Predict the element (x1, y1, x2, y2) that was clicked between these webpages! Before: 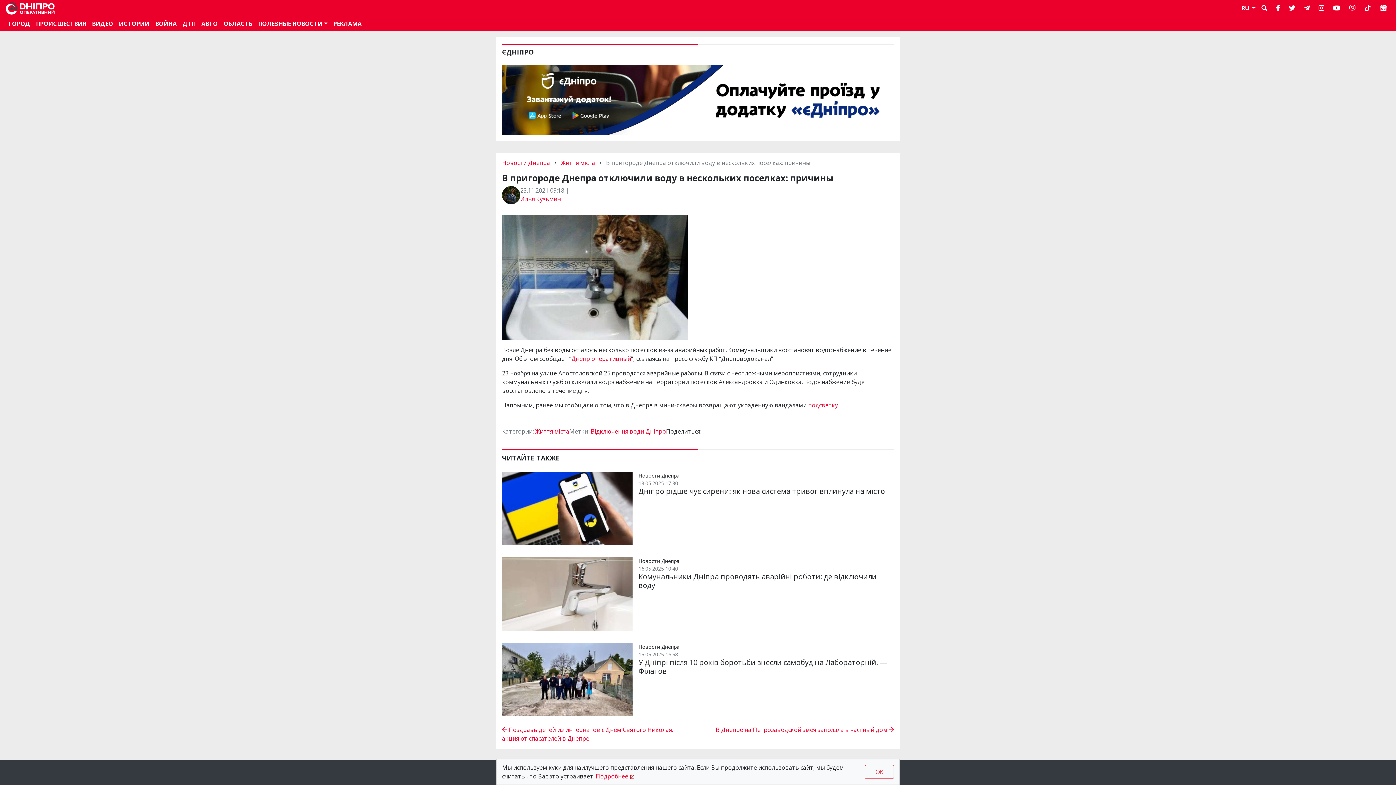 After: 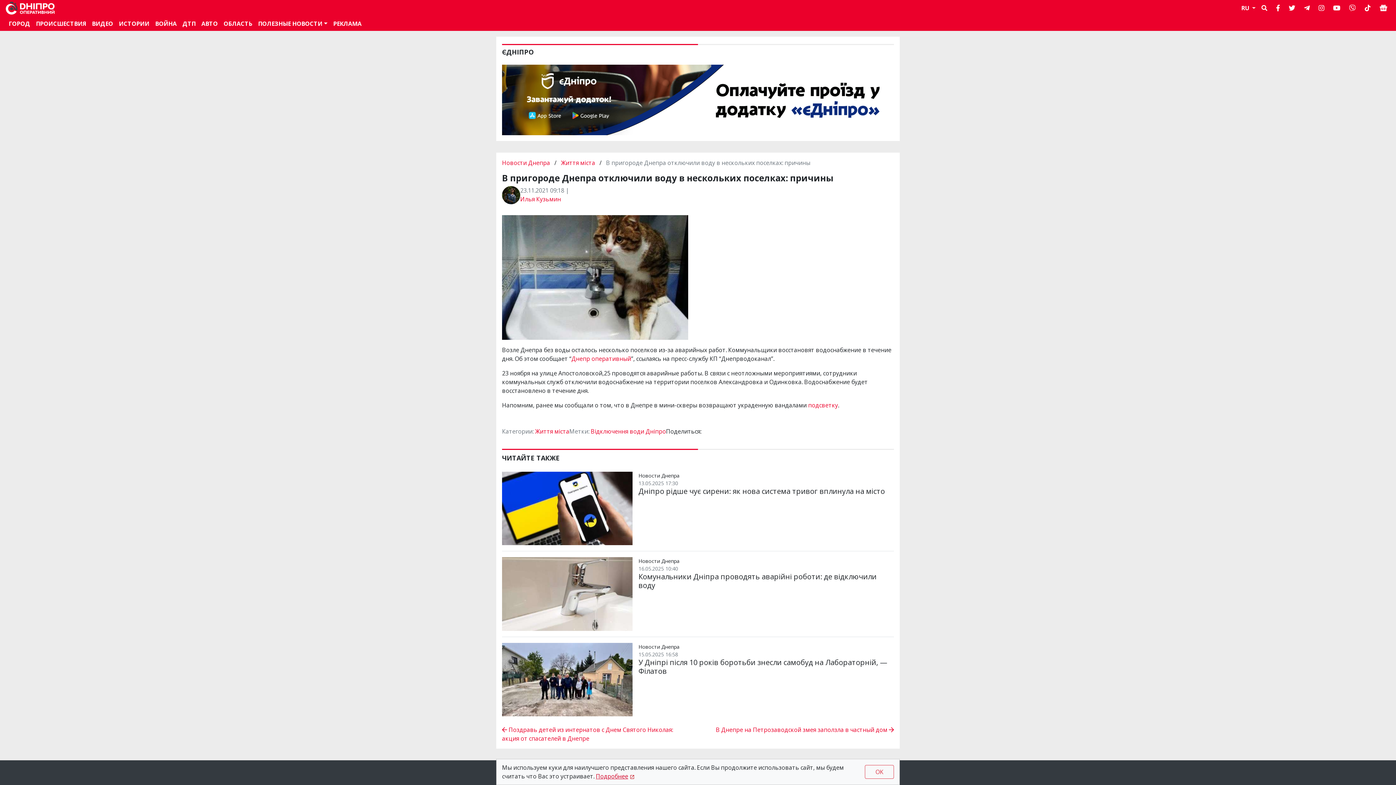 Action: bbox: (596, 772, 635, 780) label: Подробнее